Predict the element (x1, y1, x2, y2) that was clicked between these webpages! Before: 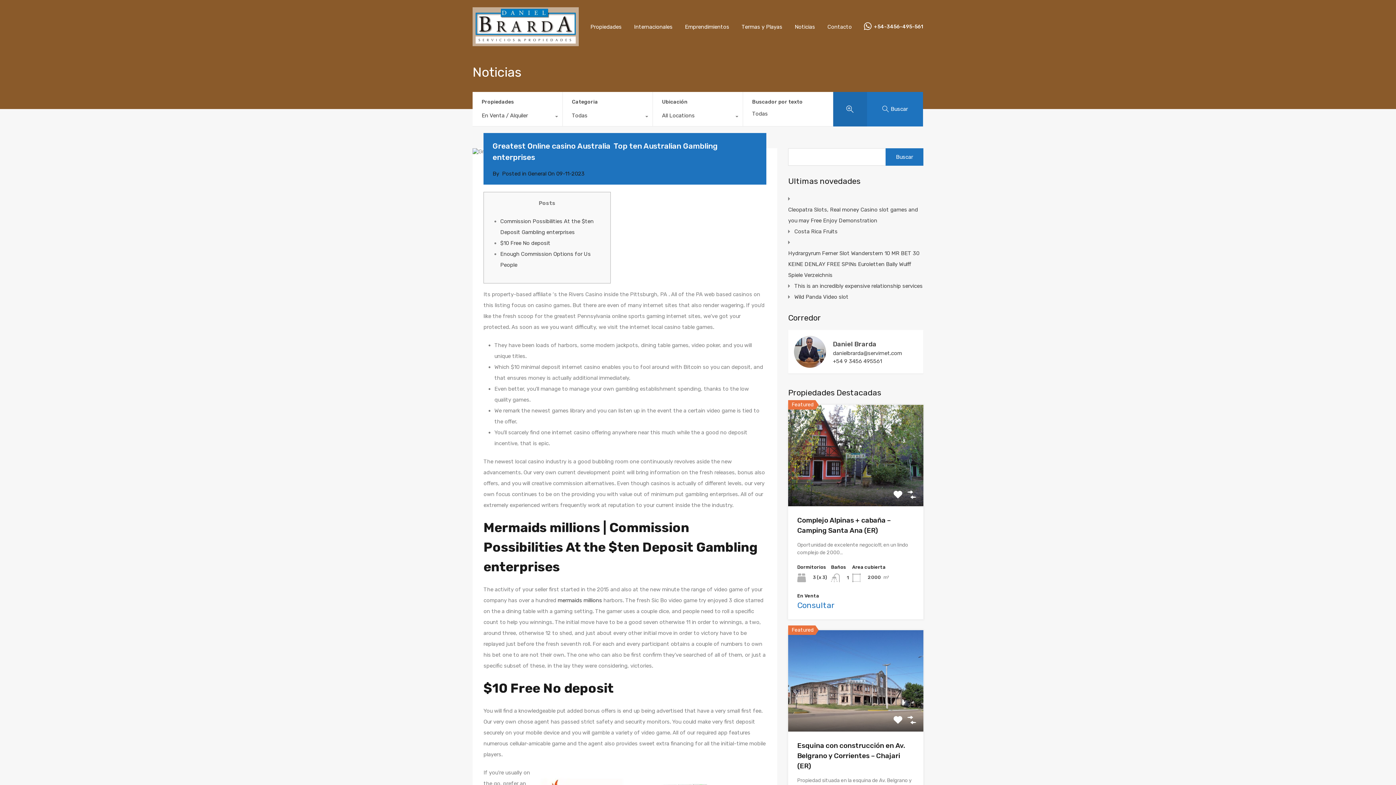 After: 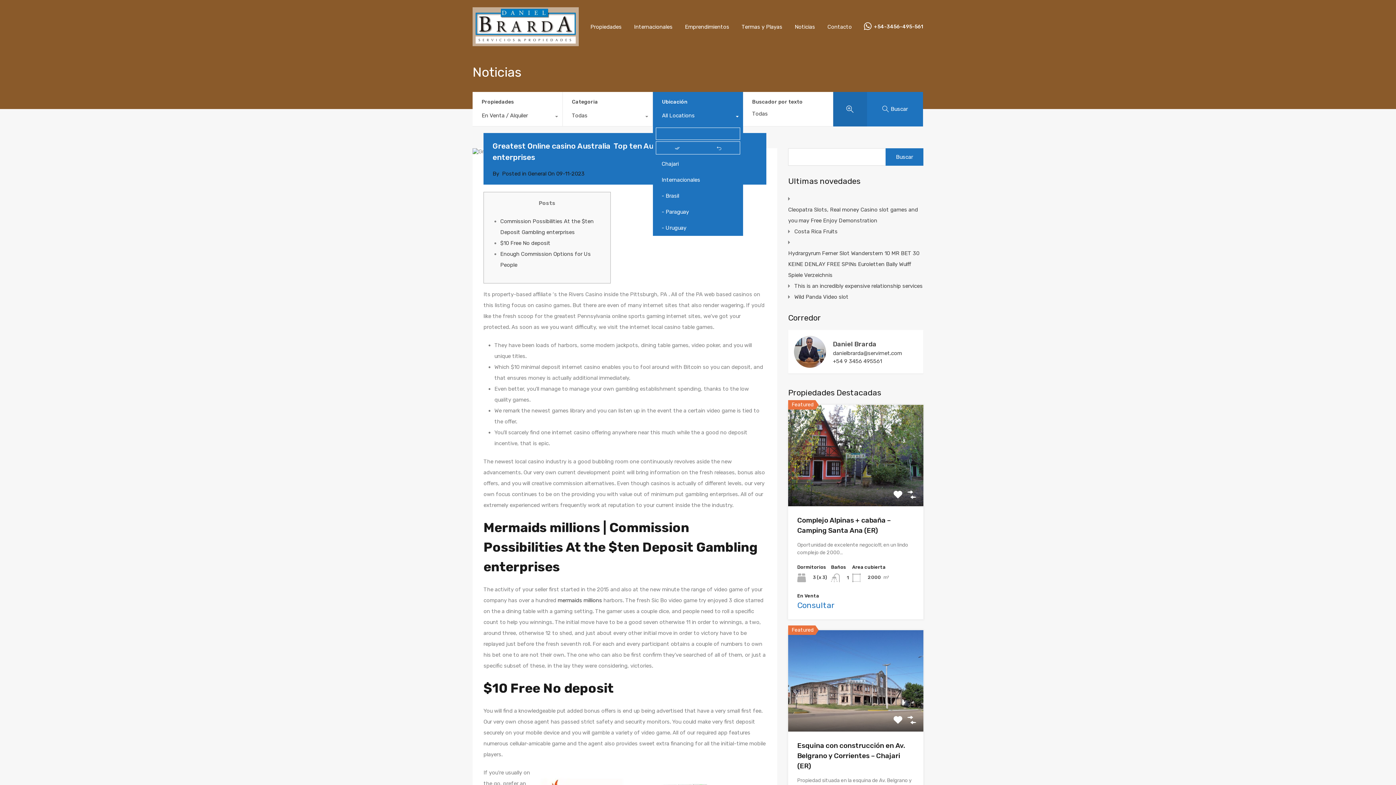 Action: label: All Locations bbox: (653, 108, 742, 126)